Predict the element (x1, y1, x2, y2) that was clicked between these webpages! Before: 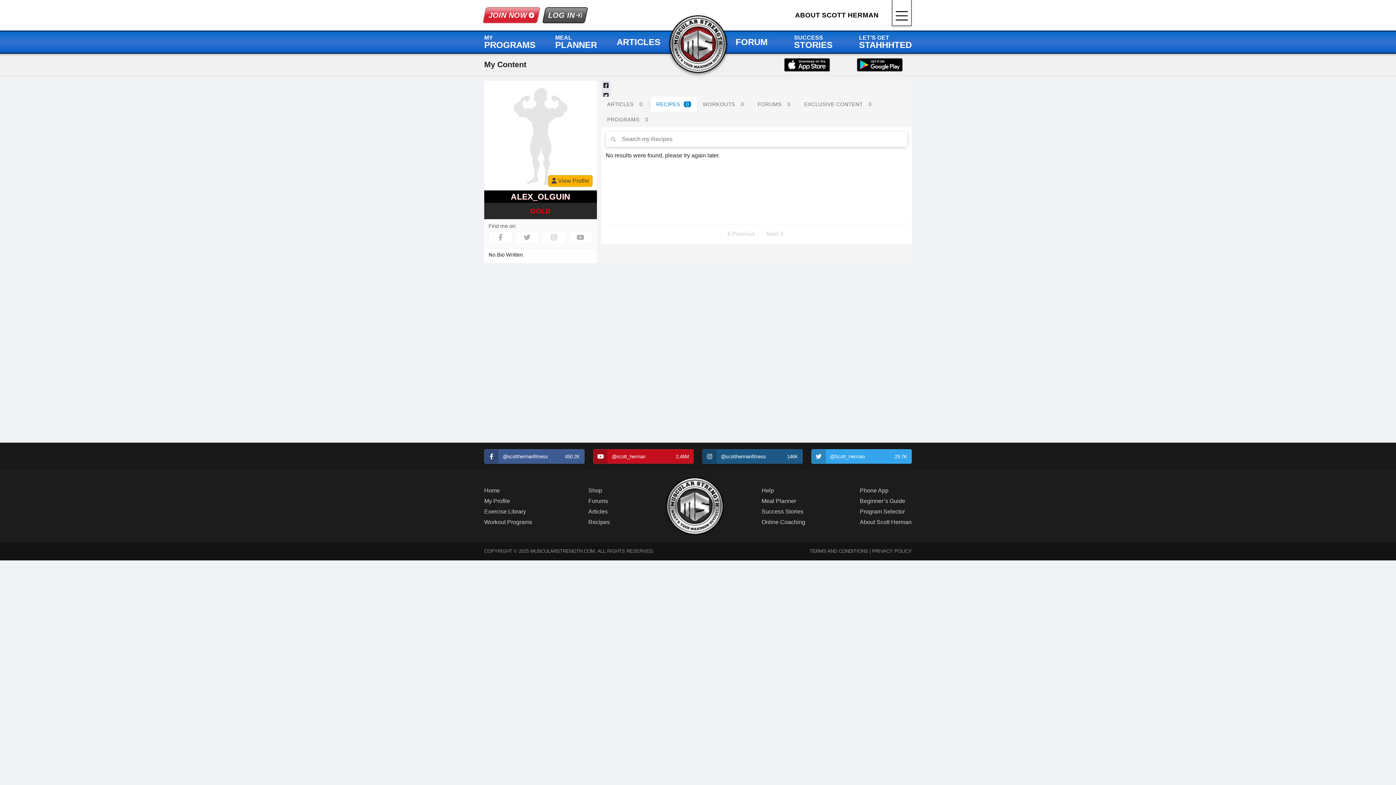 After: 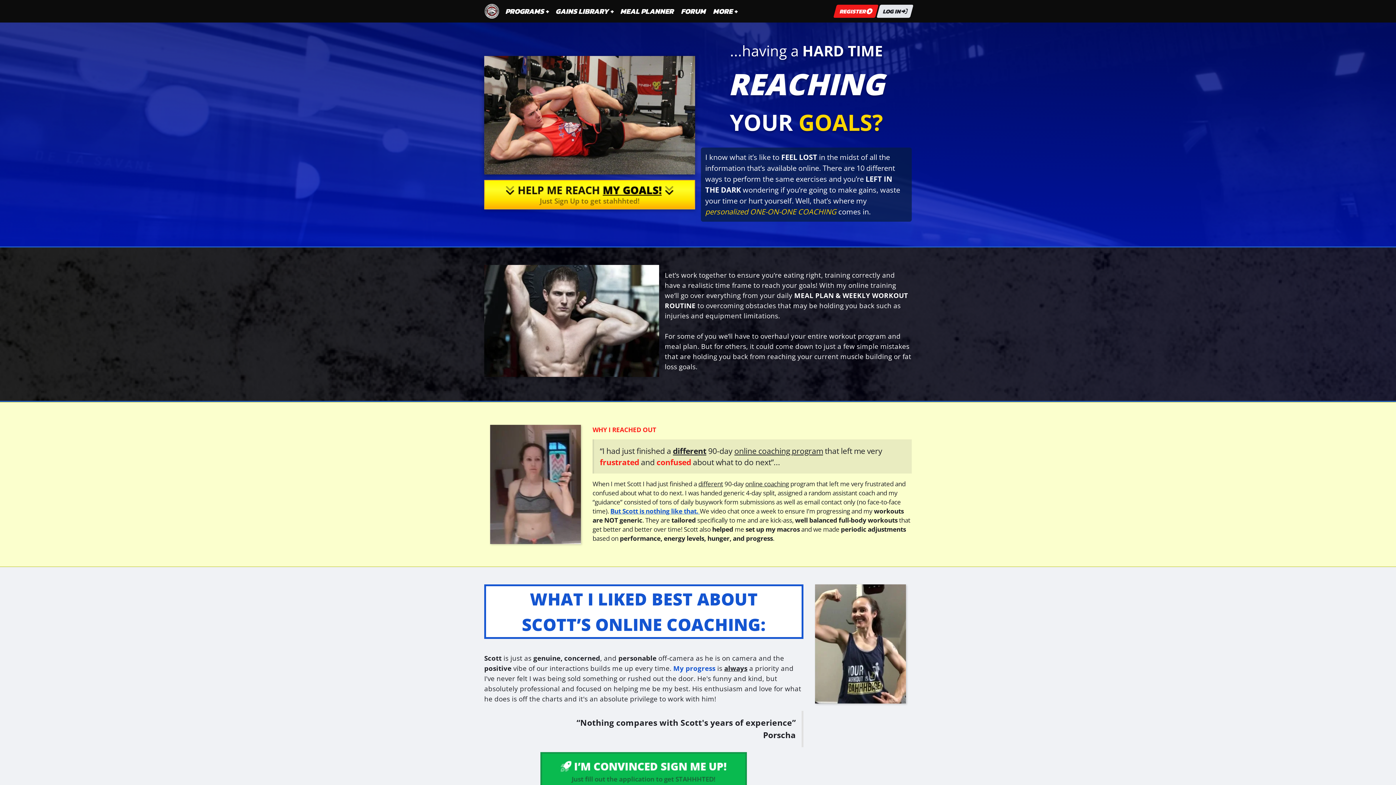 Action: bbox: (761, 519, 805, 525) label: Online Coaching